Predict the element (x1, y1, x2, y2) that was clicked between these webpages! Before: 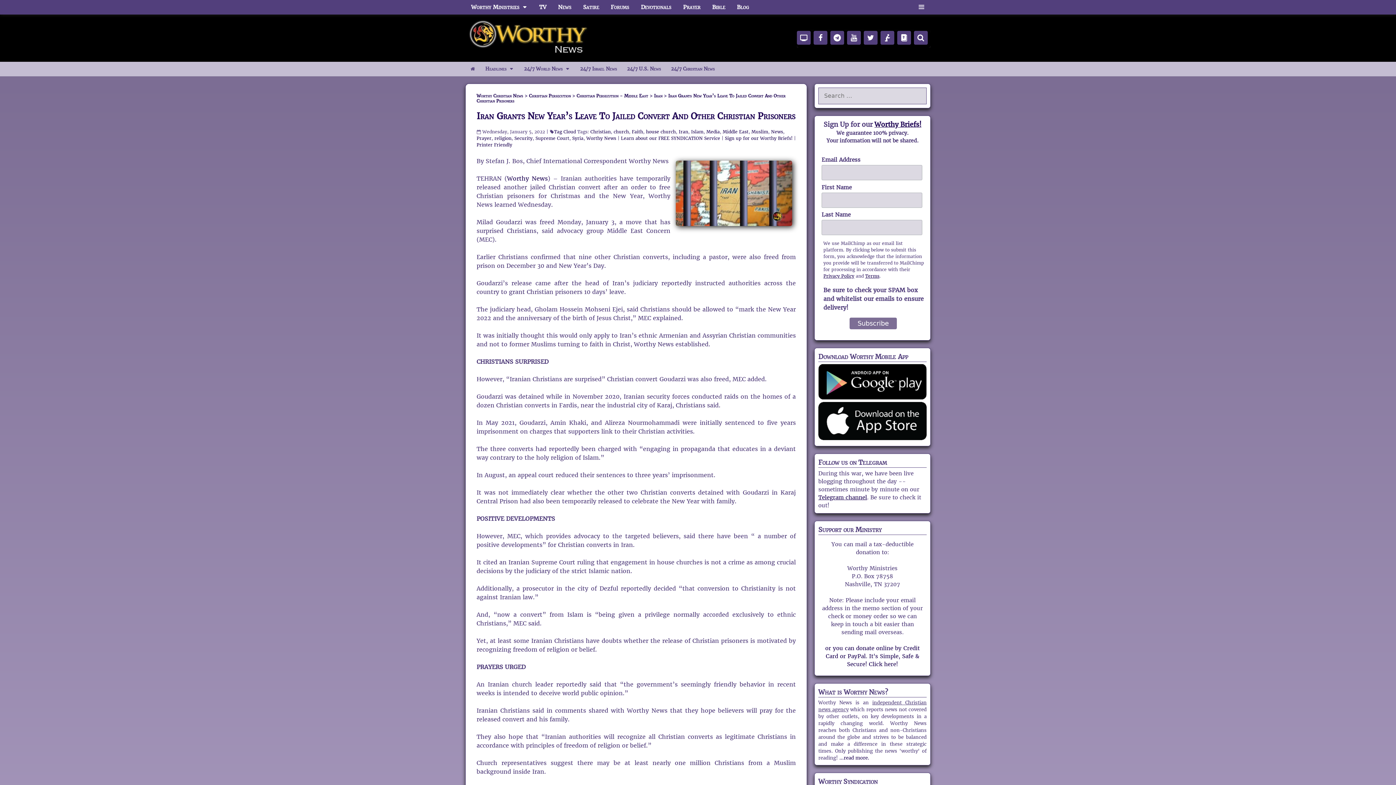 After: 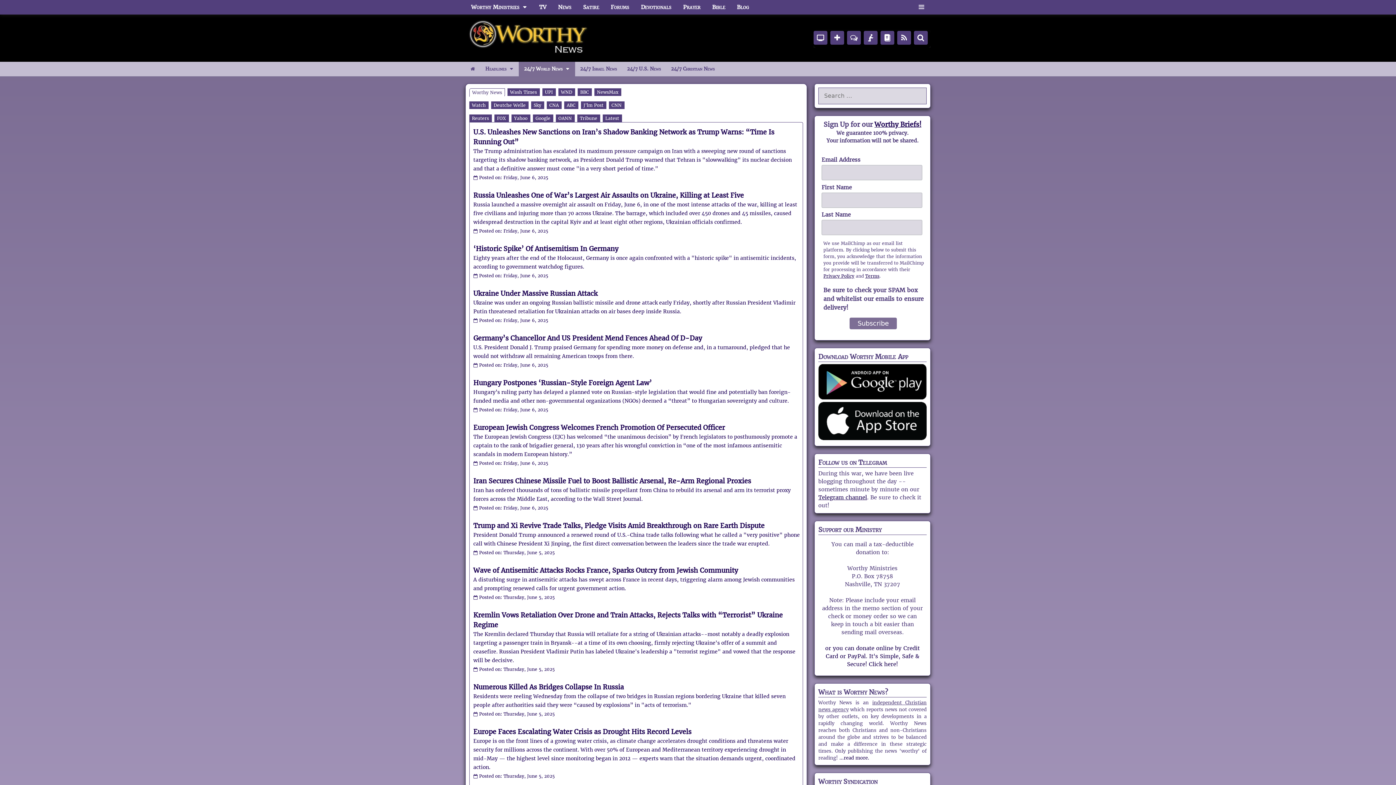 Action: label: 24/7 World News bbox: (519, 61, 575, 76)